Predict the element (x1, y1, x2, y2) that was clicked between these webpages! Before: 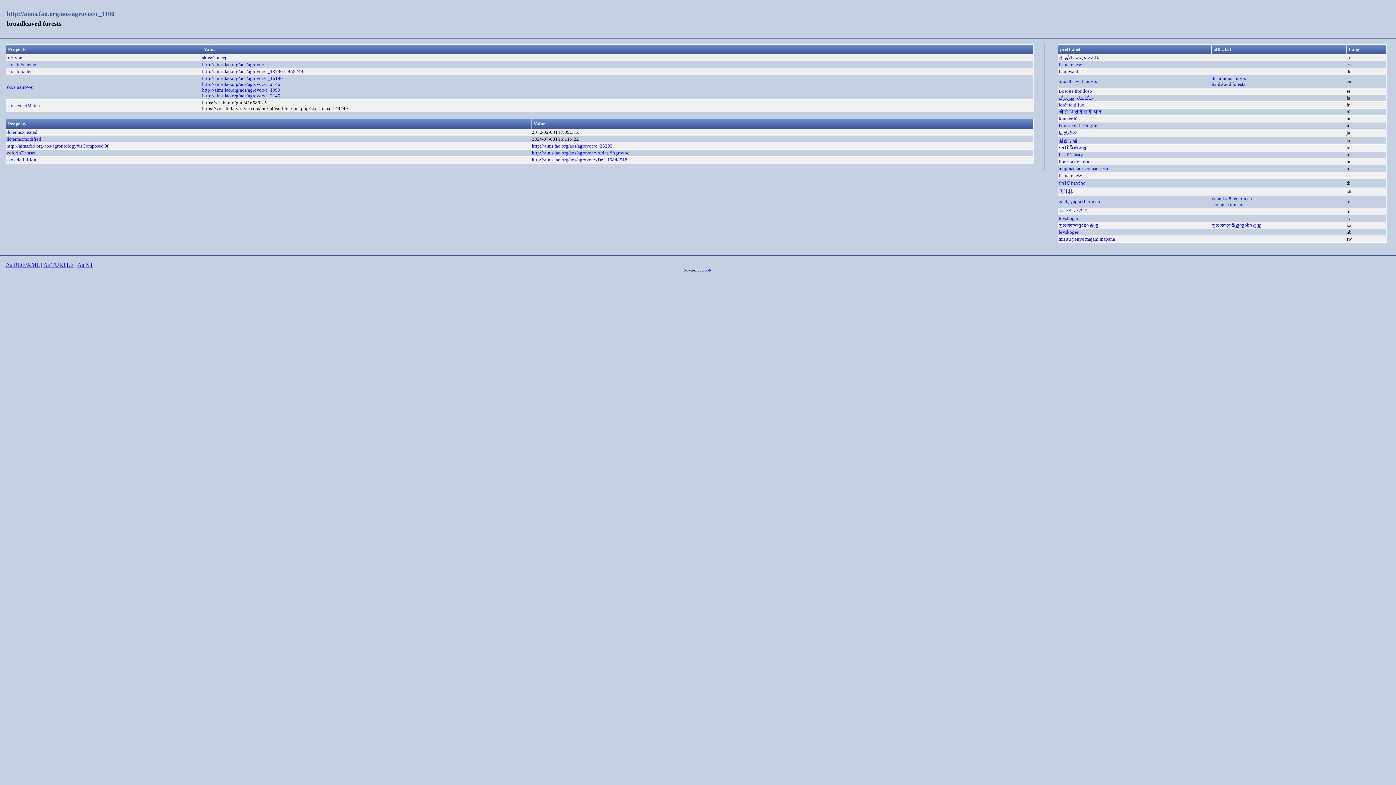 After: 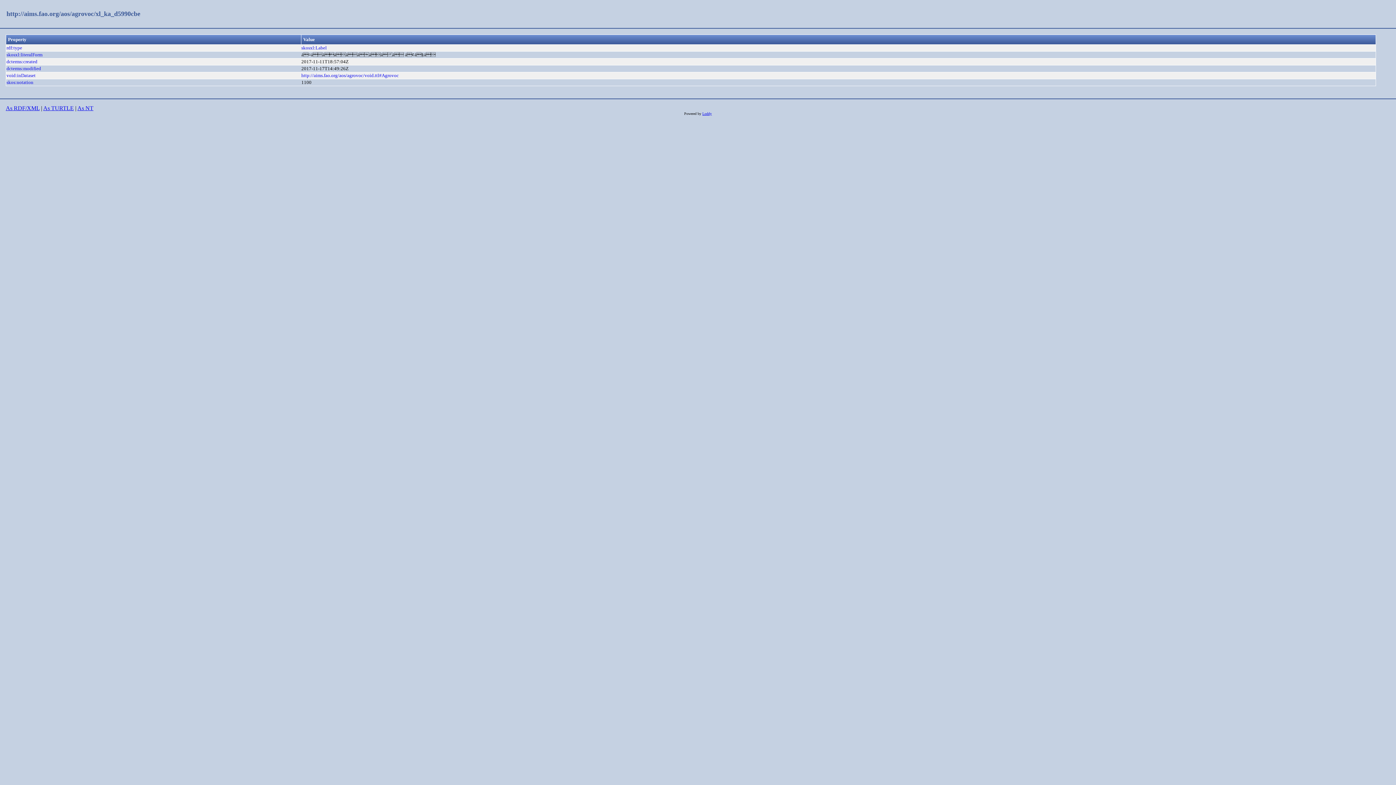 Action: bbox: (1058, 222, 1098, 228) label: ფოთლოვანი ტყე
